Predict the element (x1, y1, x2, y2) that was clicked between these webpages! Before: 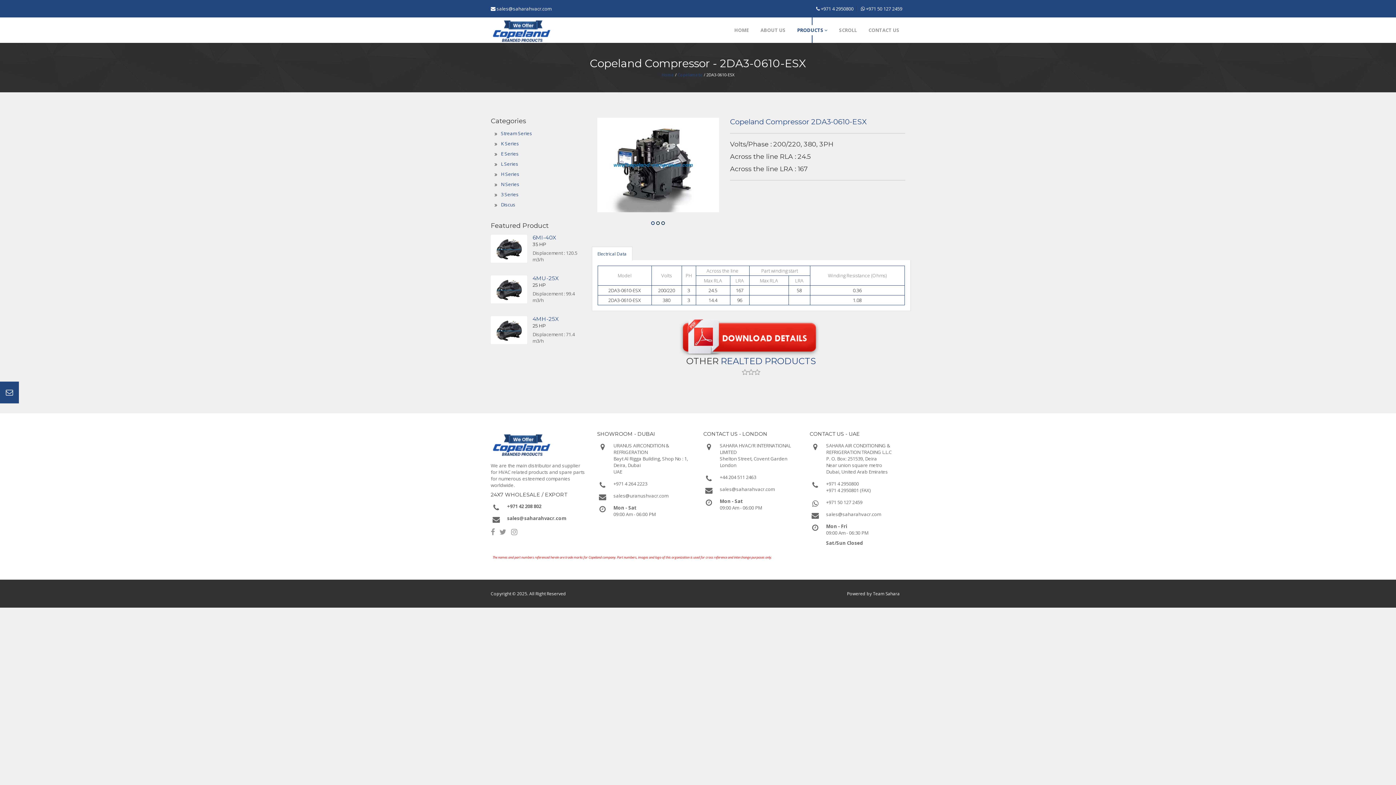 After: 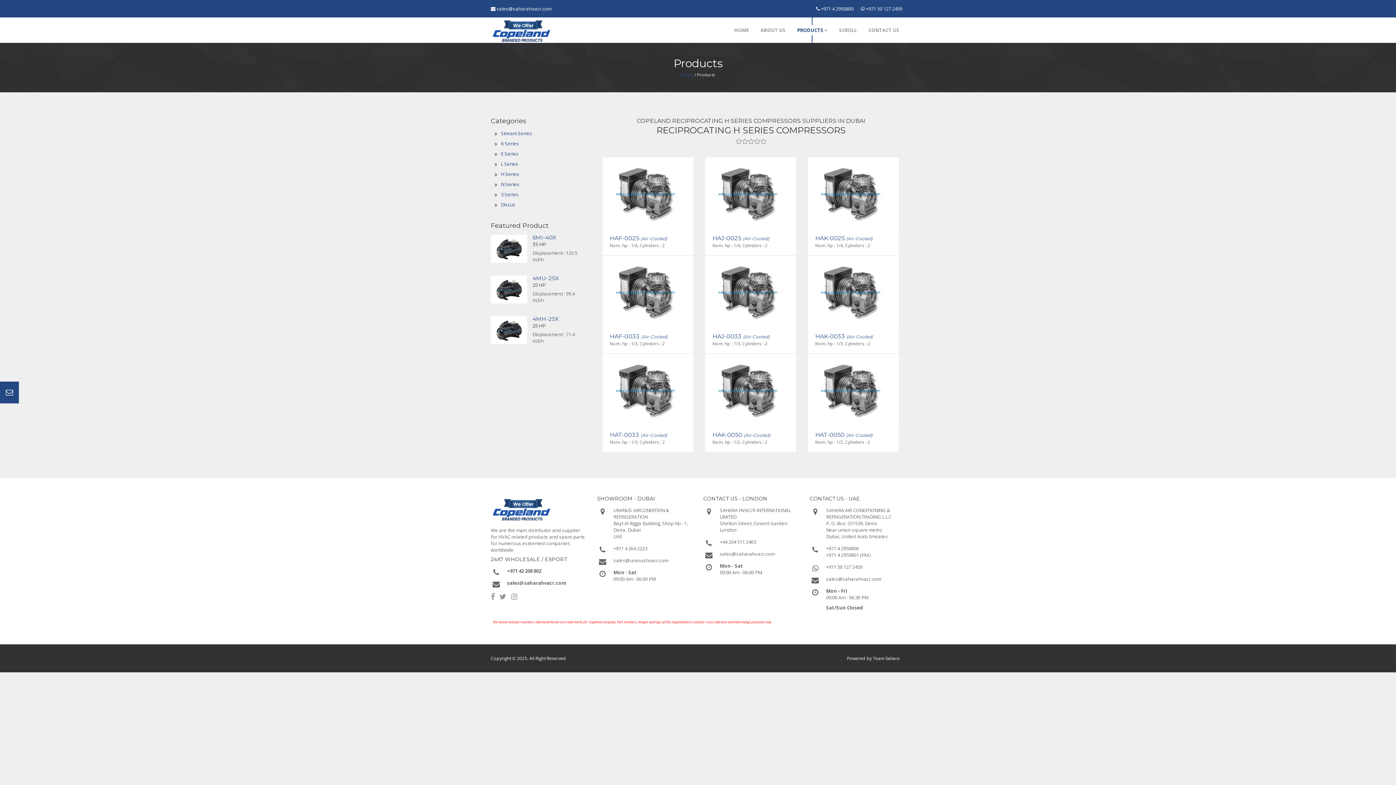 Action: bbox: (501, 170, 519, 177) label: H Series